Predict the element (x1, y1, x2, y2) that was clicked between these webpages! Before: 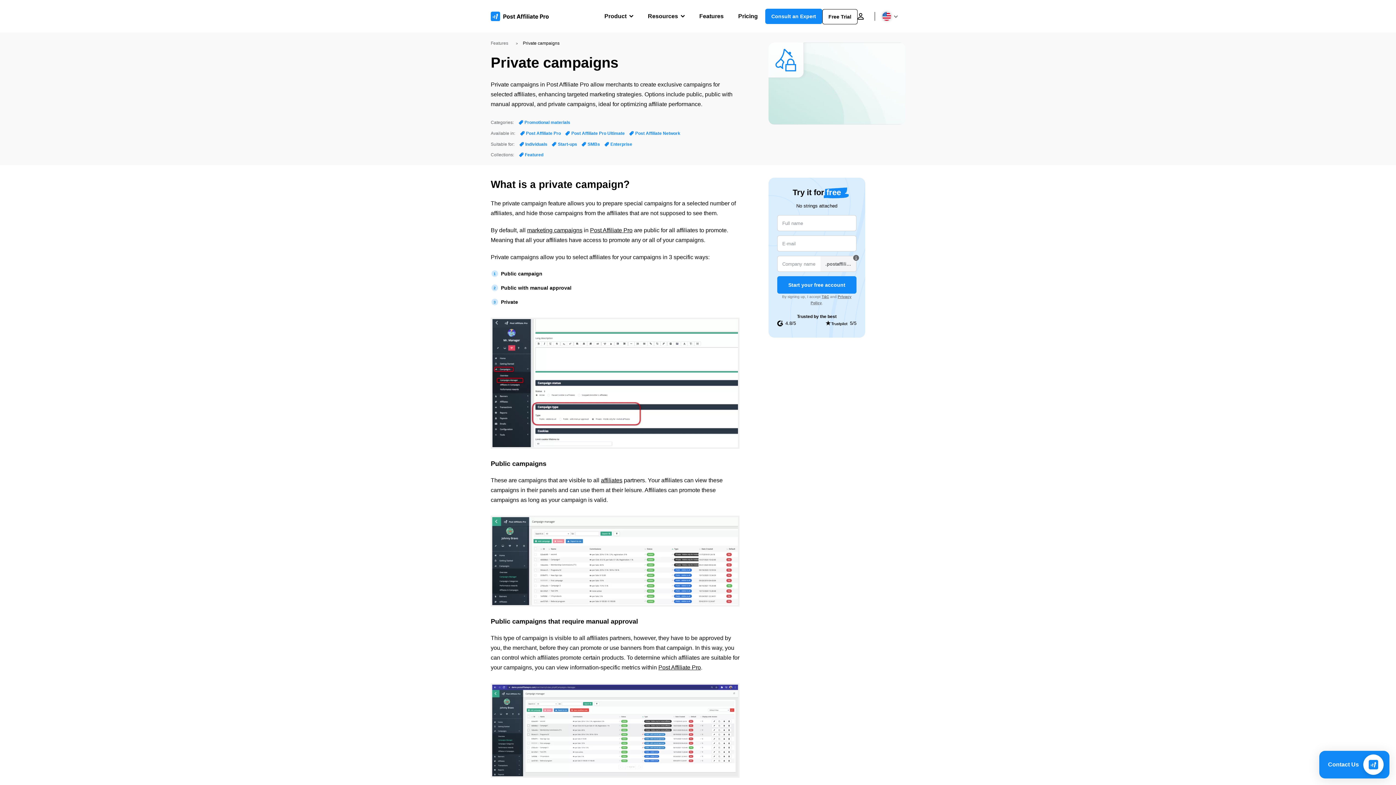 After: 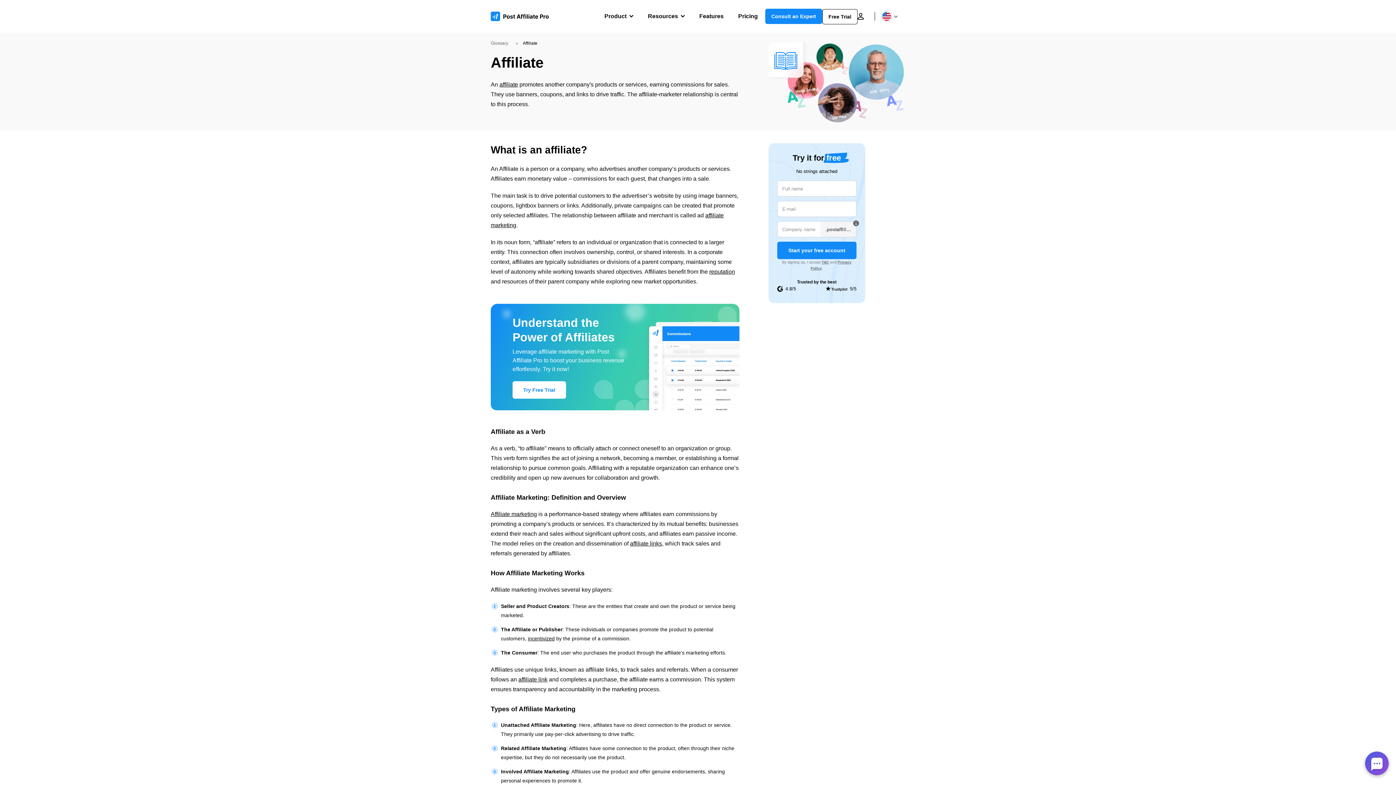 Action: bbox: (601, 477, 622, 483) label: affiliates